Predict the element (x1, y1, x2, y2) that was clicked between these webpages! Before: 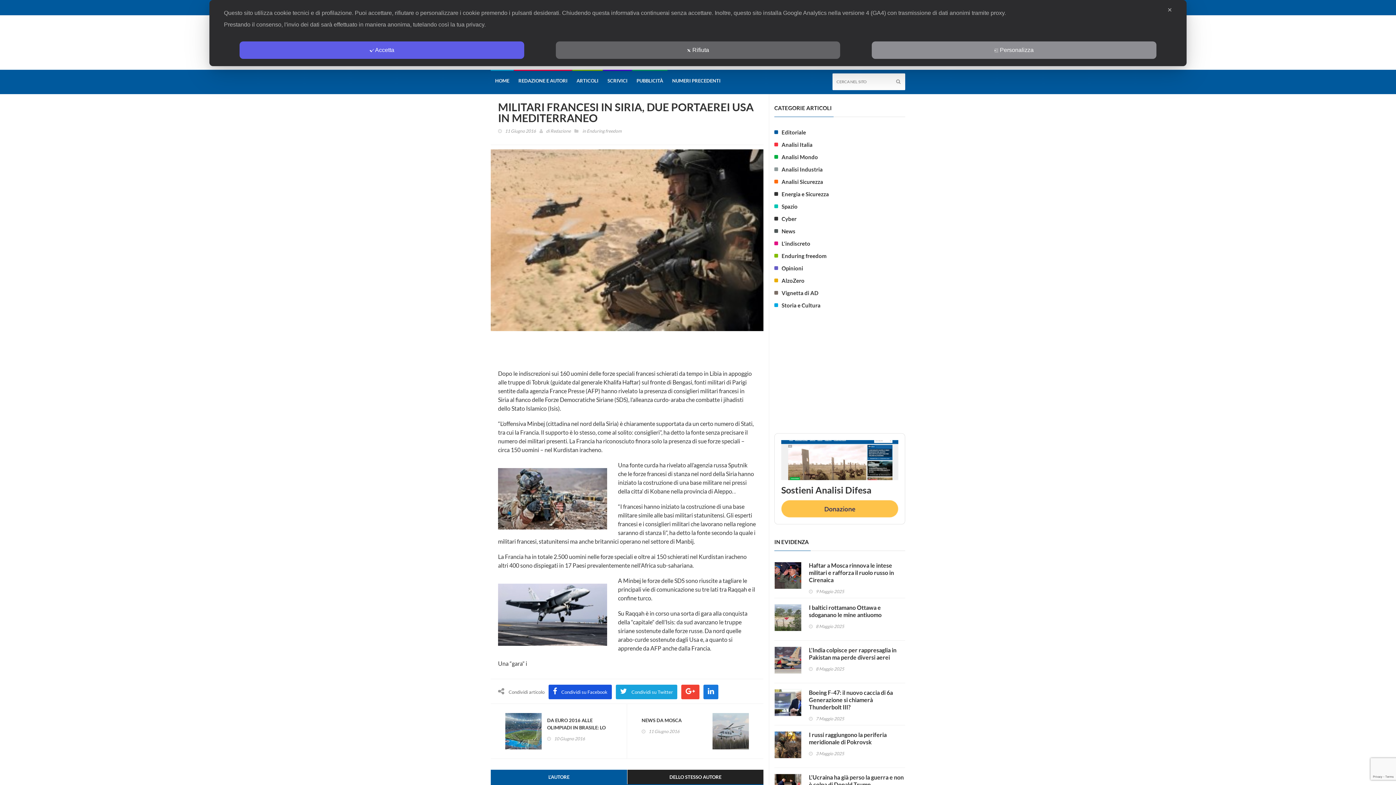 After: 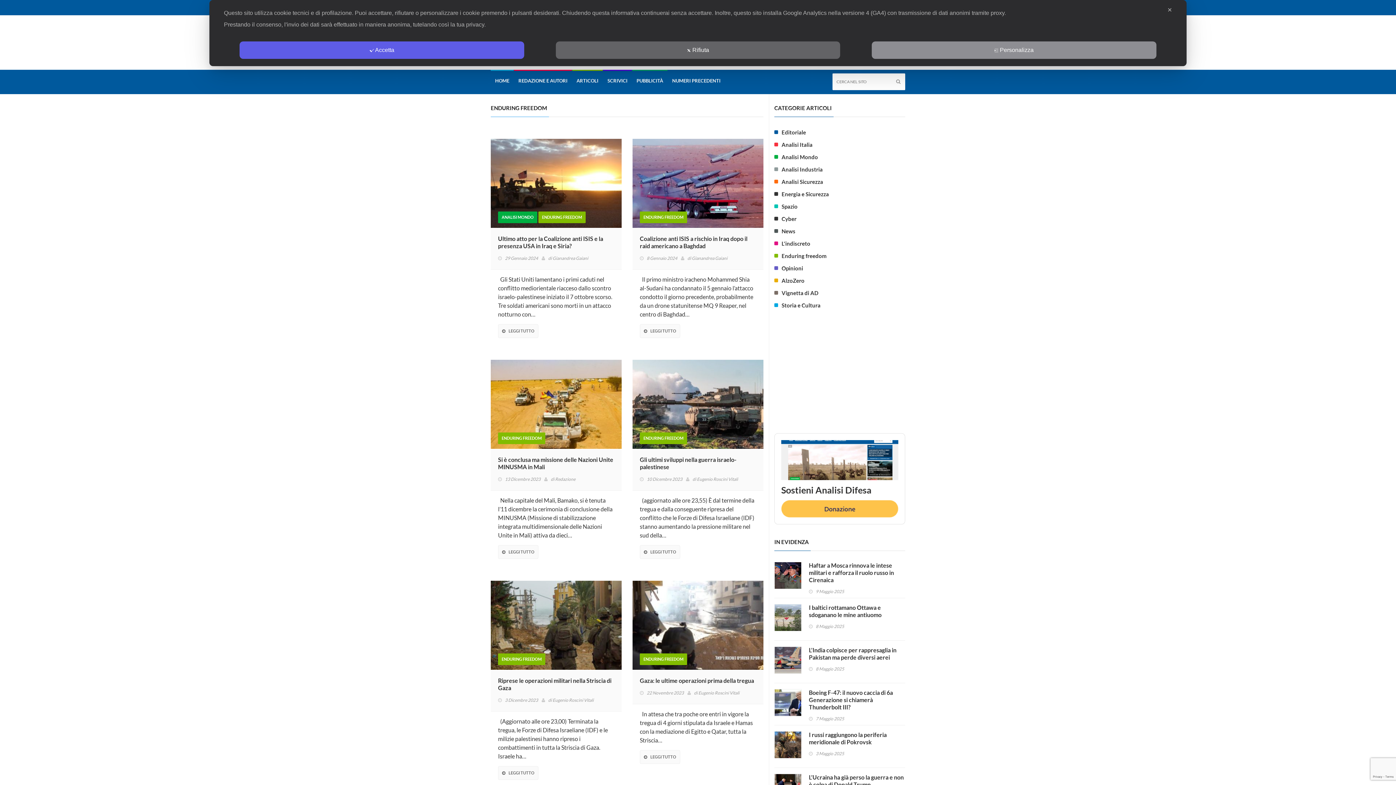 Action: label: Enduring freedom bbox: (586, 126, 621, 135)